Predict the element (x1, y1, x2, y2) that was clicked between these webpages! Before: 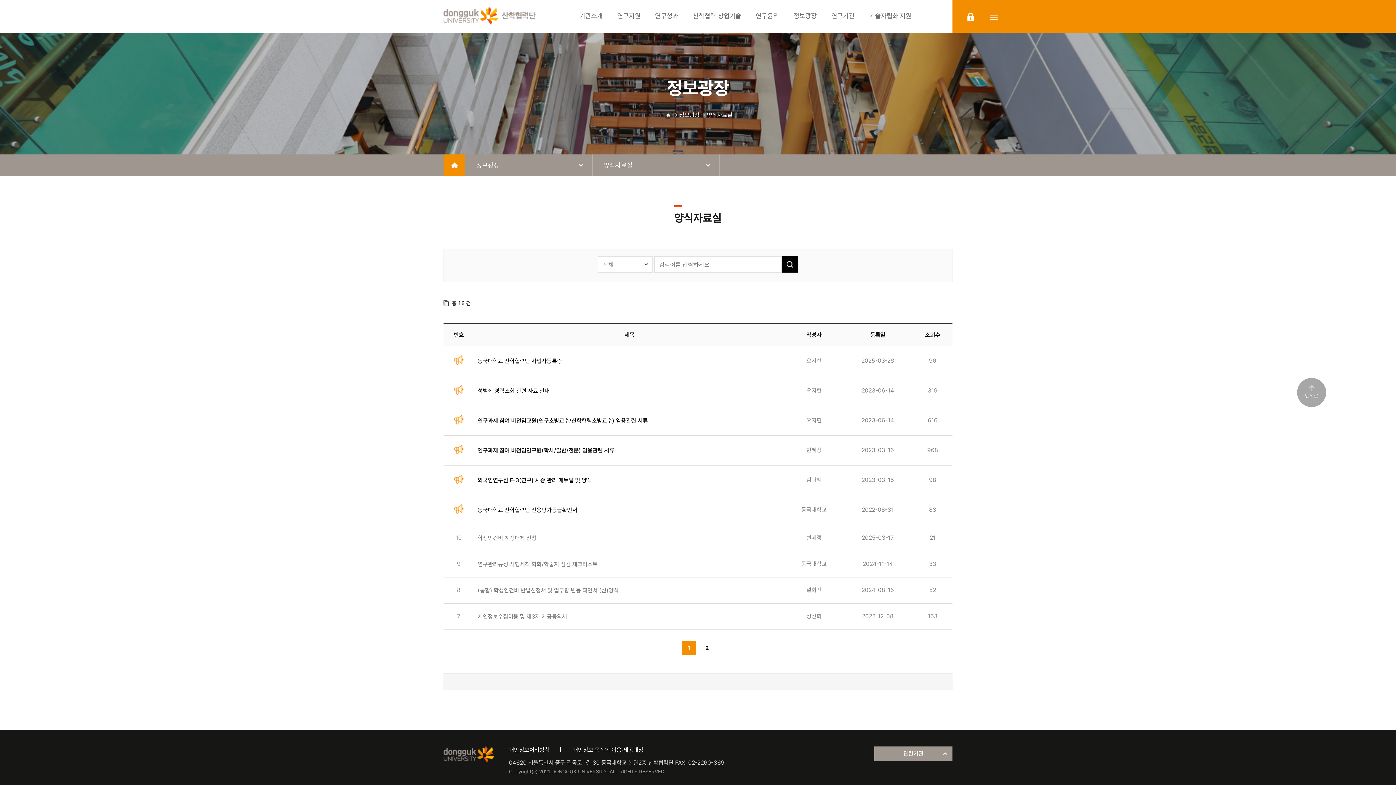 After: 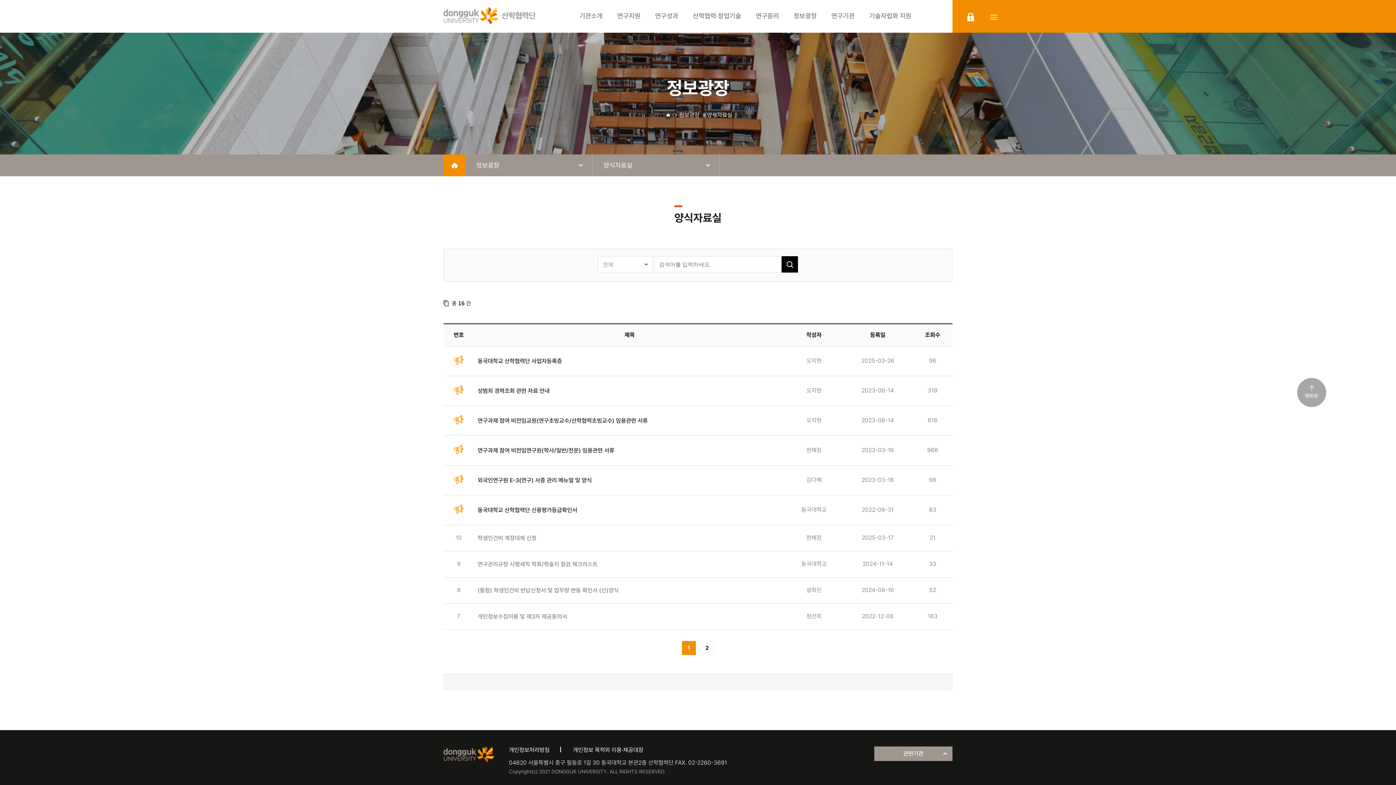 Action: bbox: (681, 641, 696, 655) label: 1